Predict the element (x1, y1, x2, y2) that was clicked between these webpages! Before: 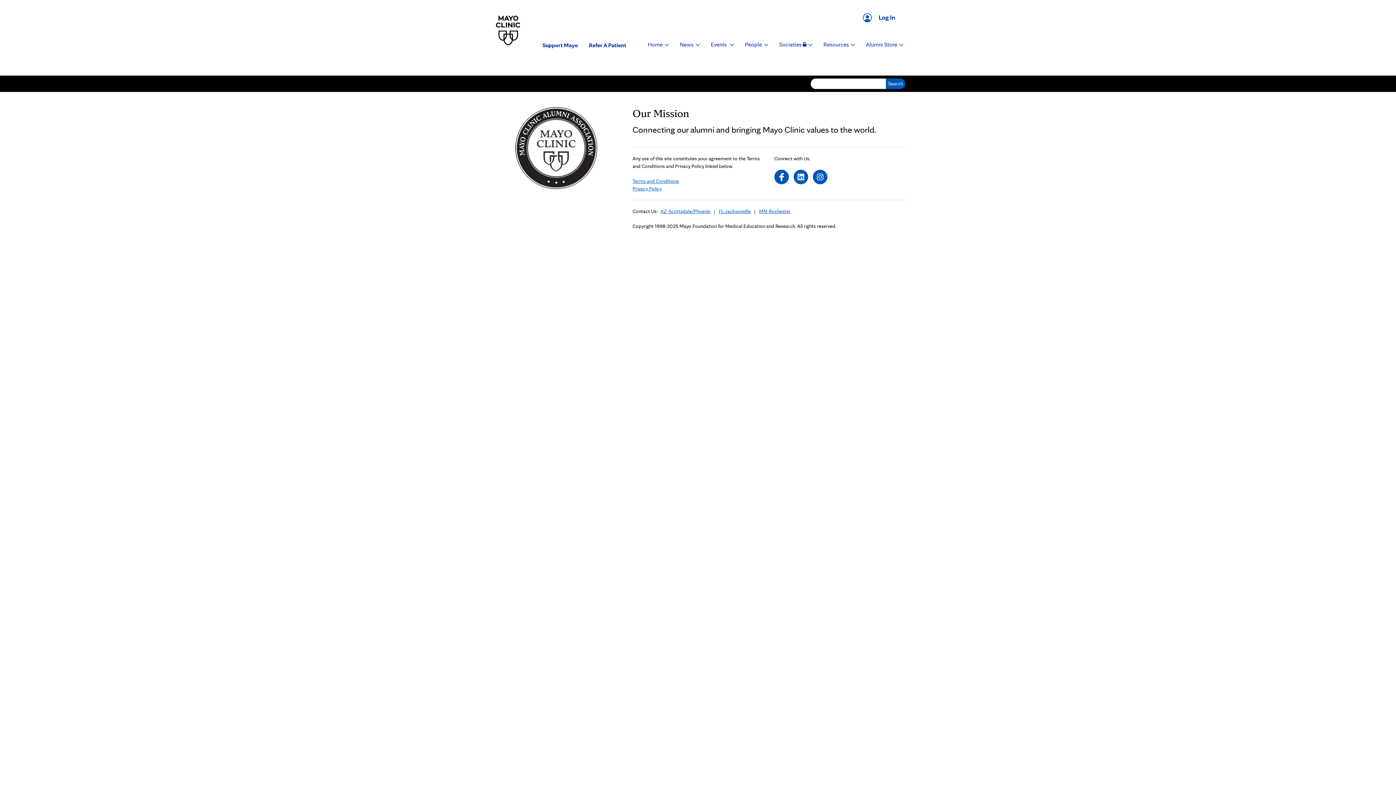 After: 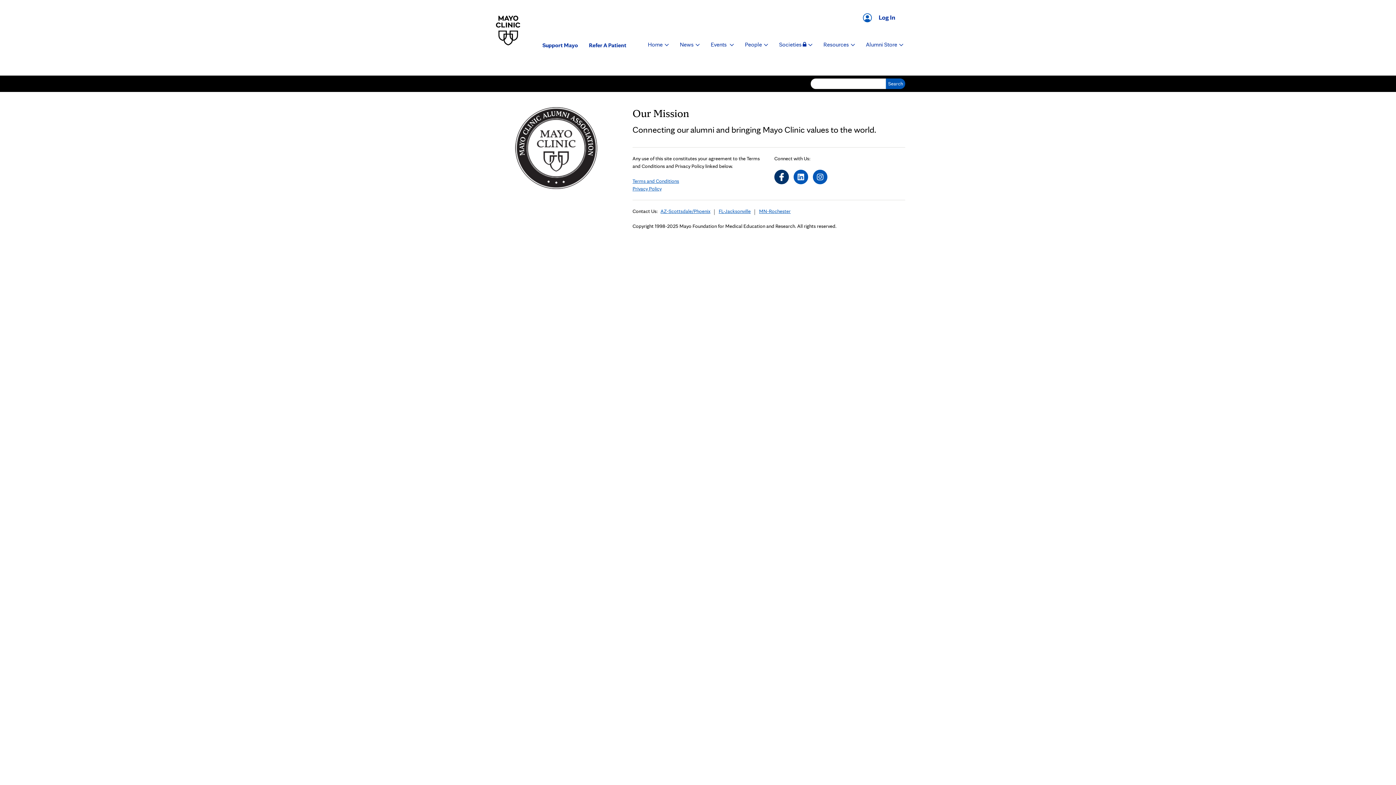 Action: bbox: (774, 169, 789, 184) label: Facebook